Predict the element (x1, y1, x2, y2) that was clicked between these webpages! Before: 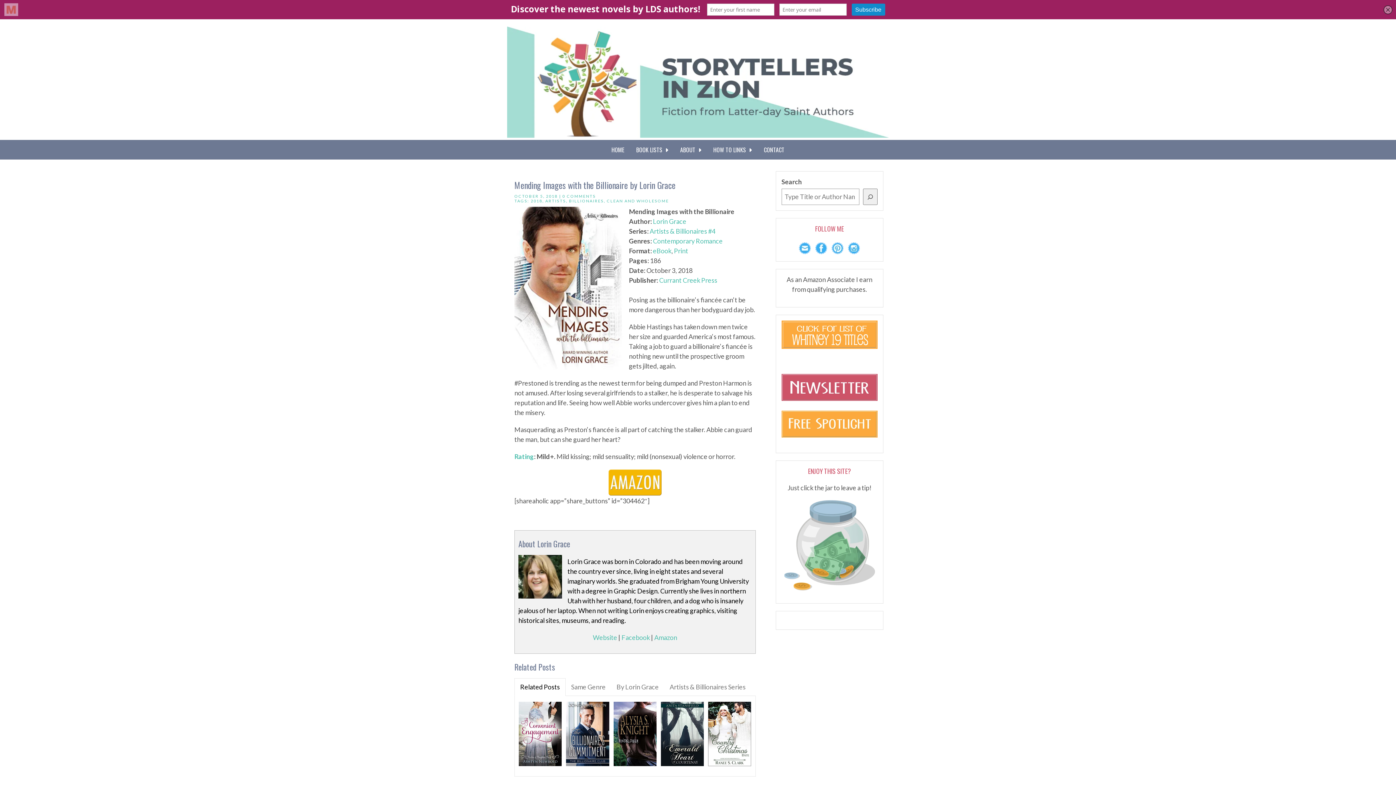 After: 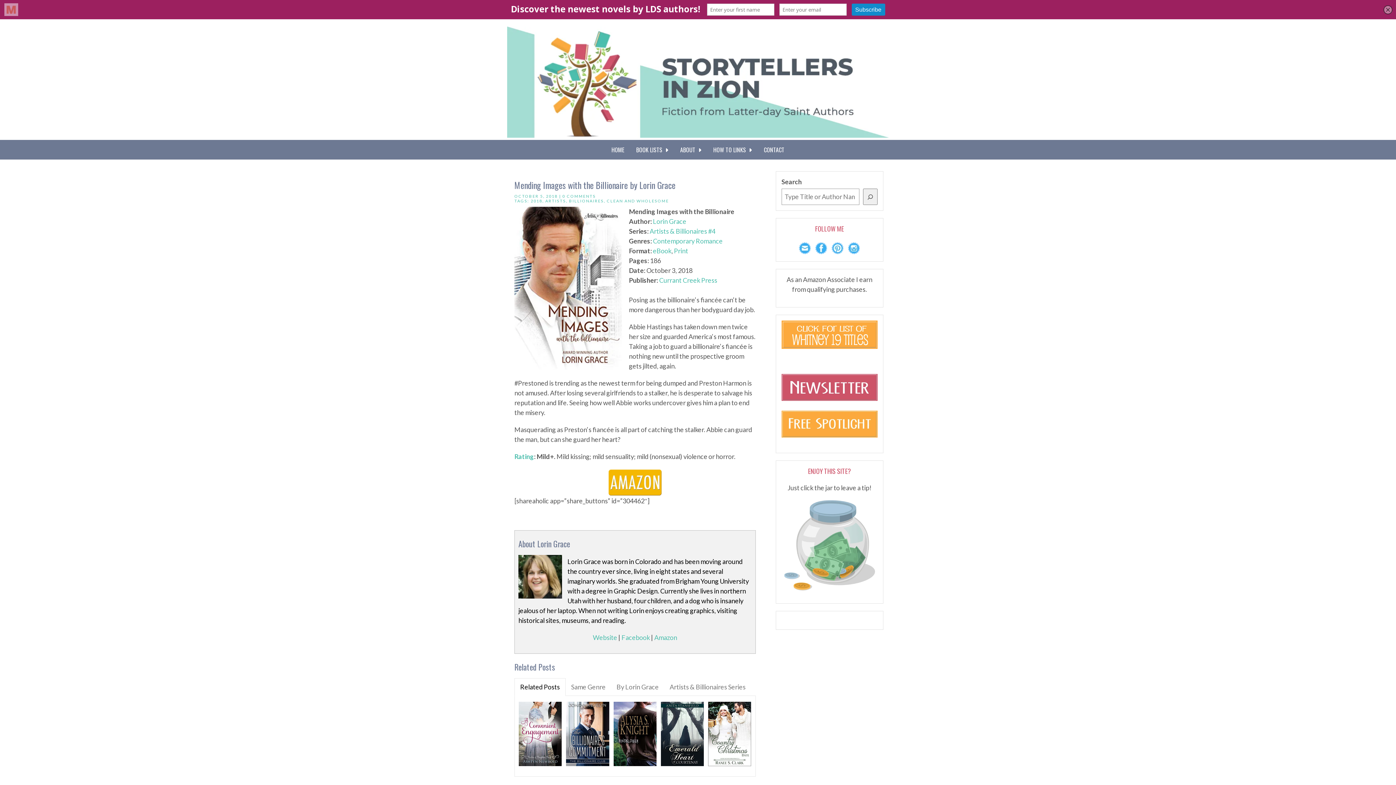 Action: bbox: (784, 540, 875, 548)